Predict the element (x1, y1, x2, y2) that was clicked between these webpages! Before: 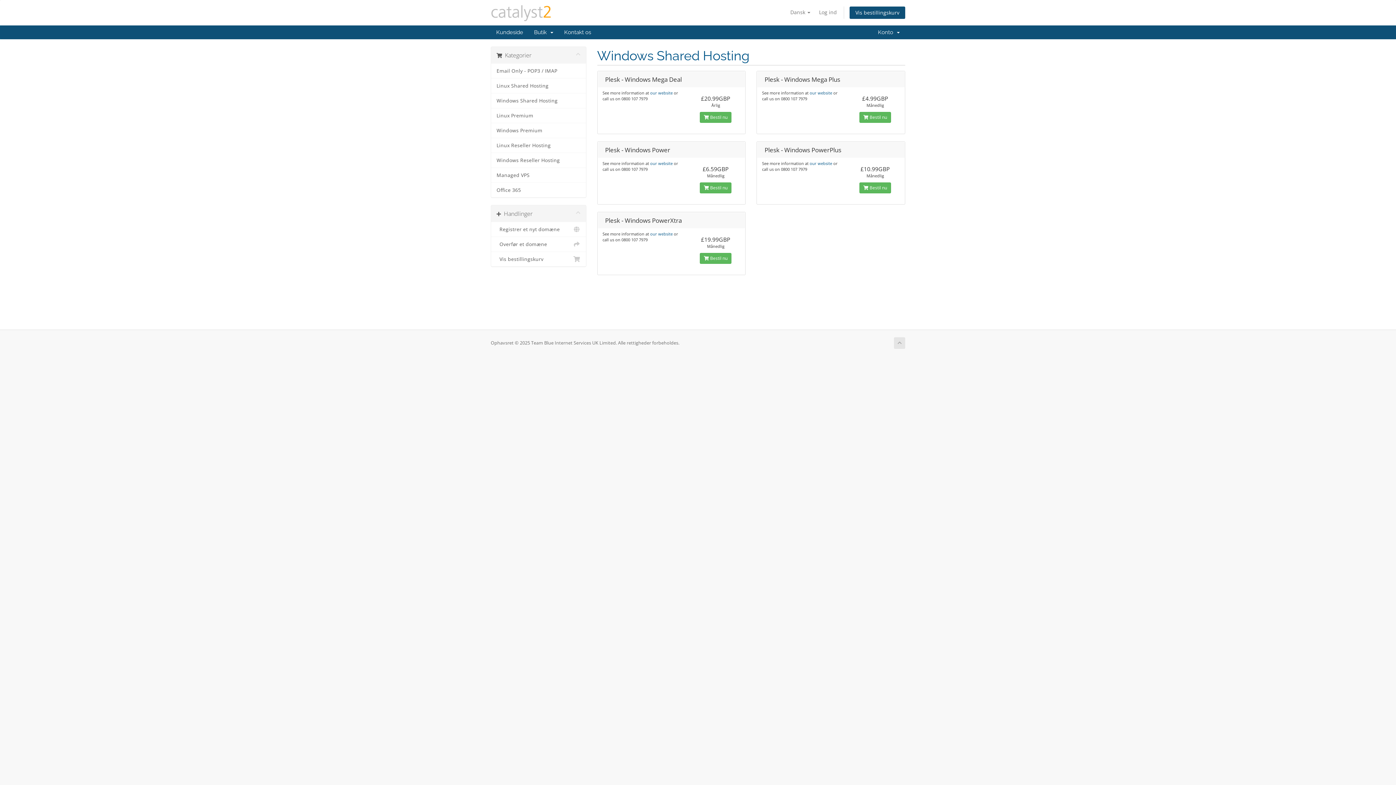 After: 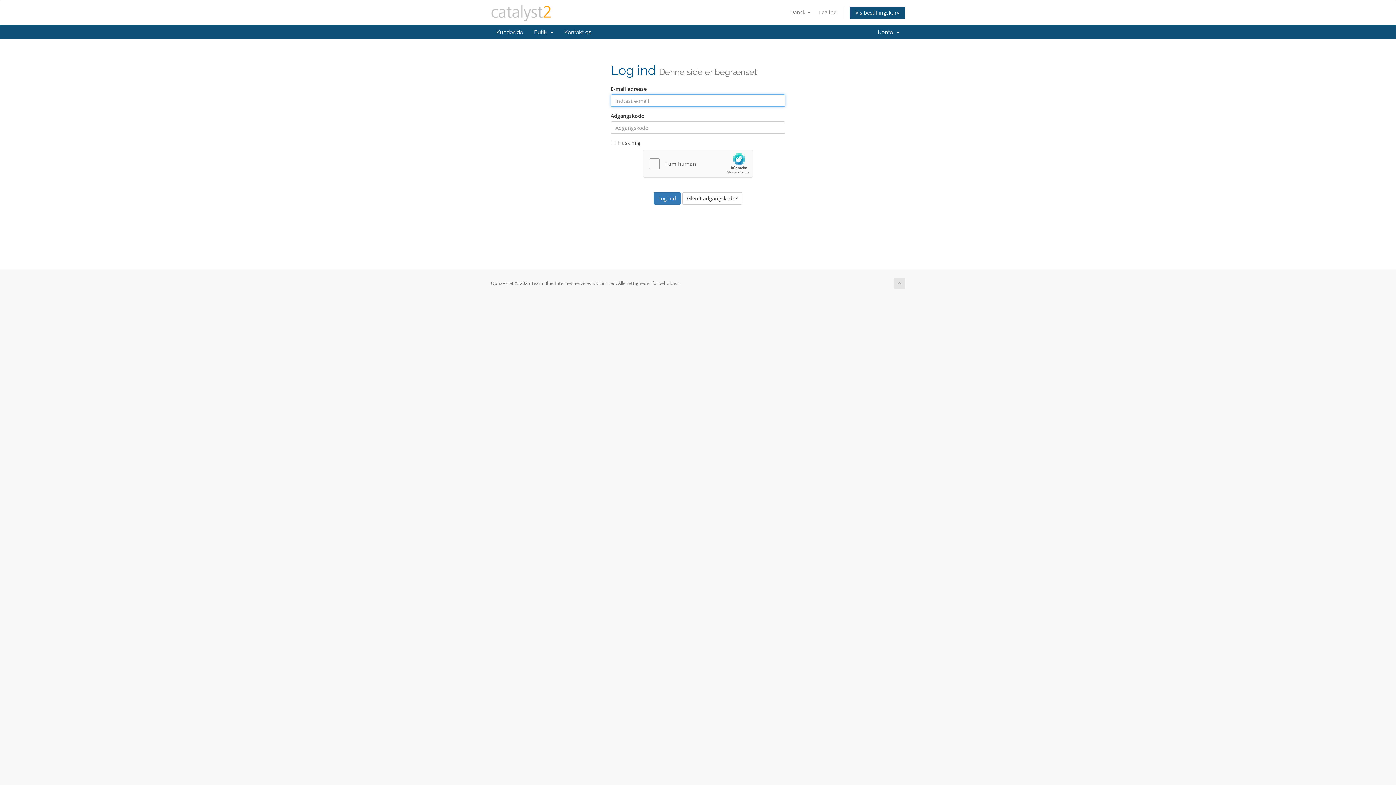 Action: bbox: (490, 8, 552, 15)